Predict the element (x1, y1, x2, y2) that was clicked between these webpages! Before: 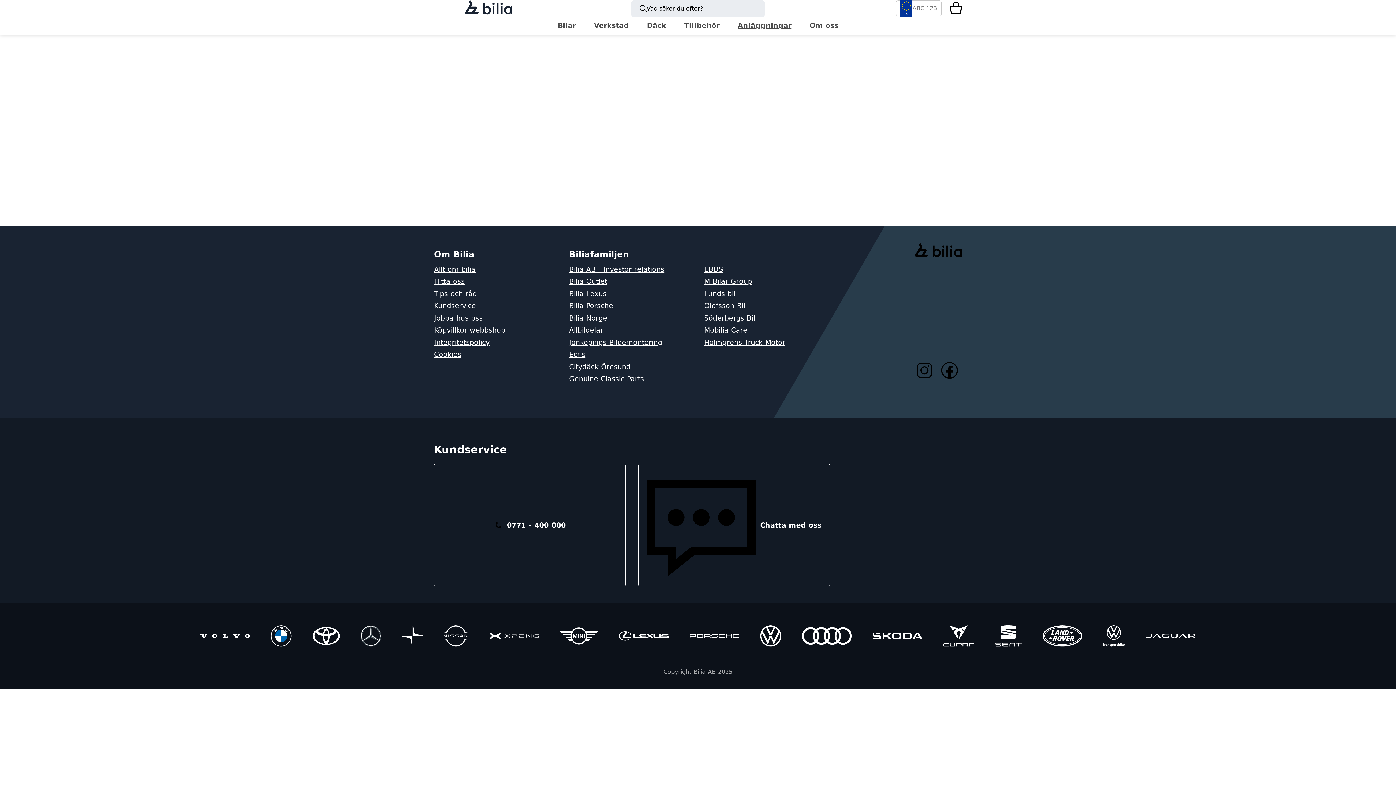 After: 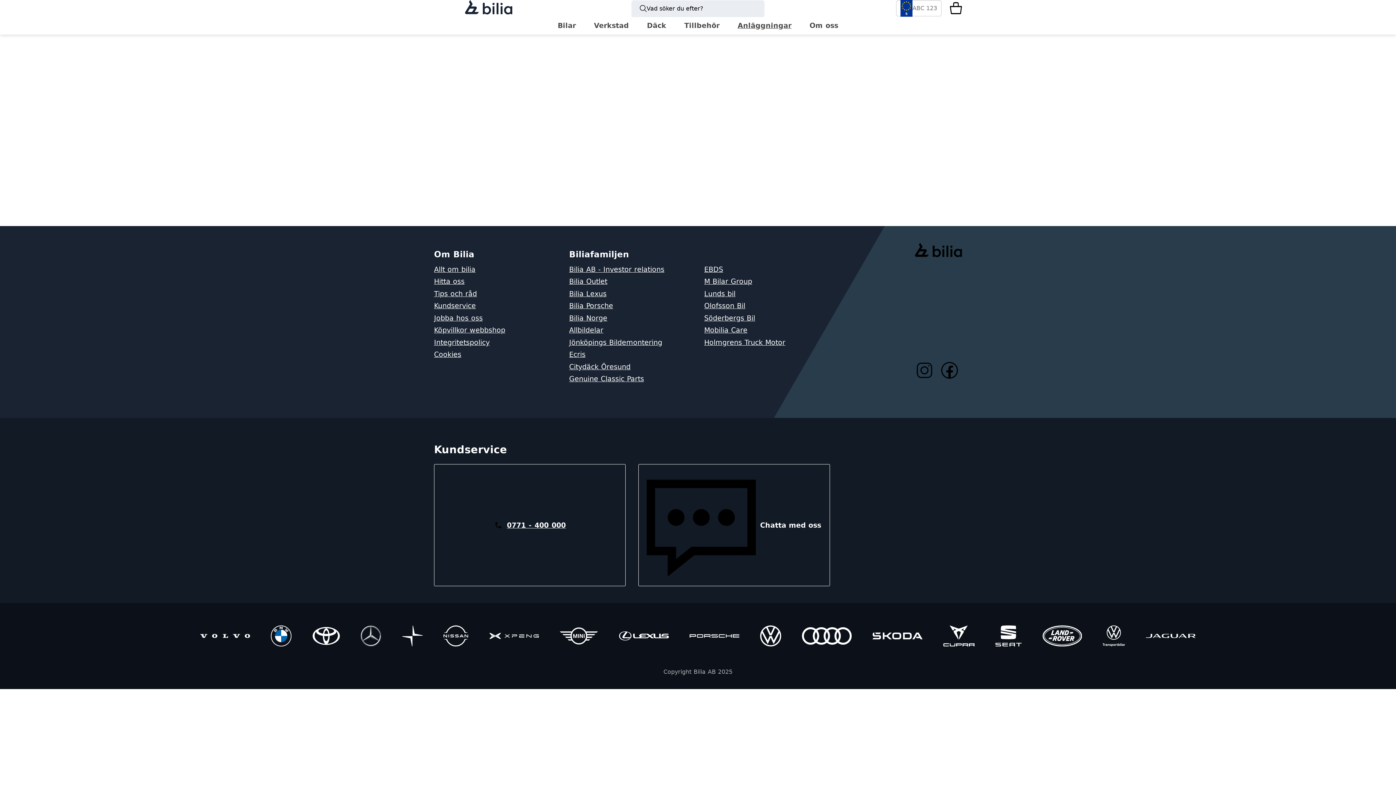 Action: bbox: (434, 0, 543, 16) label: Bilia